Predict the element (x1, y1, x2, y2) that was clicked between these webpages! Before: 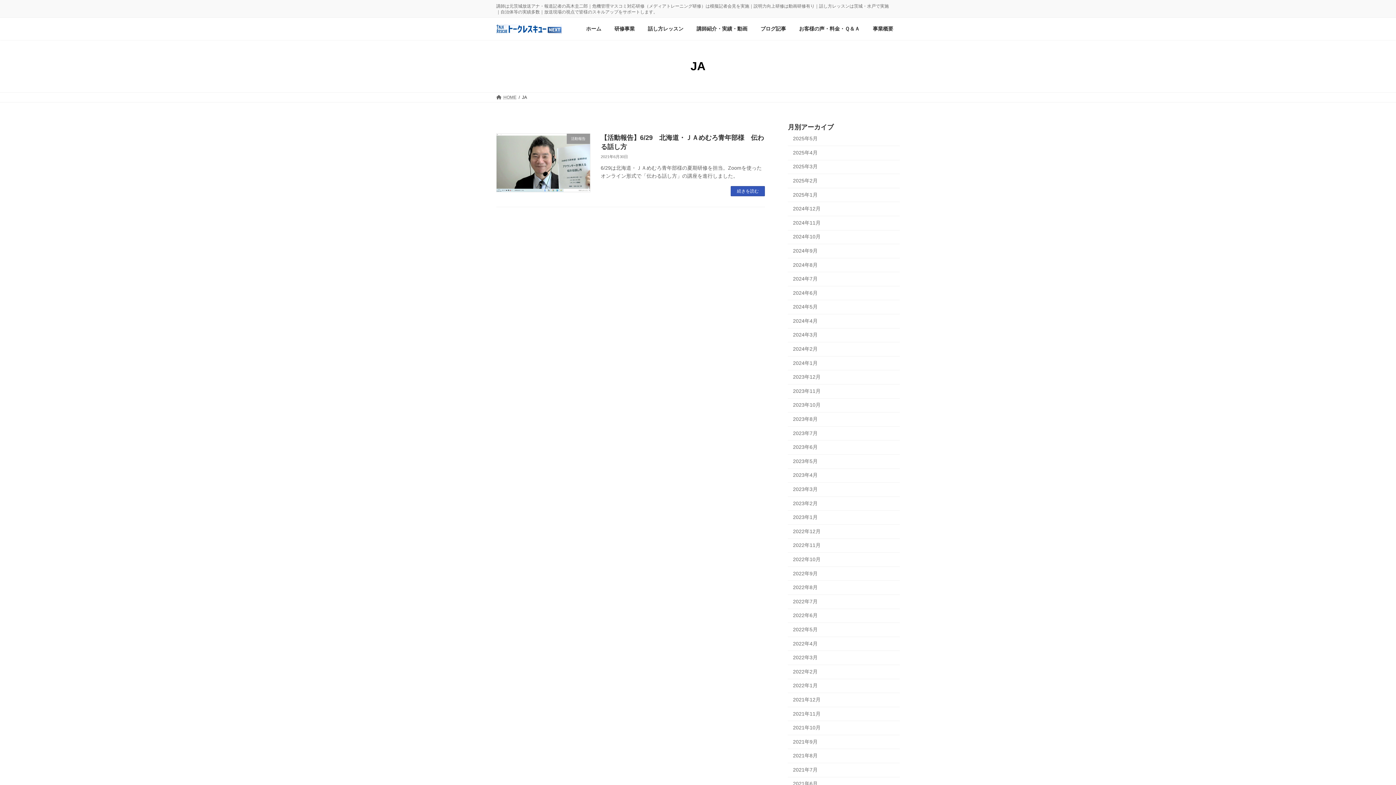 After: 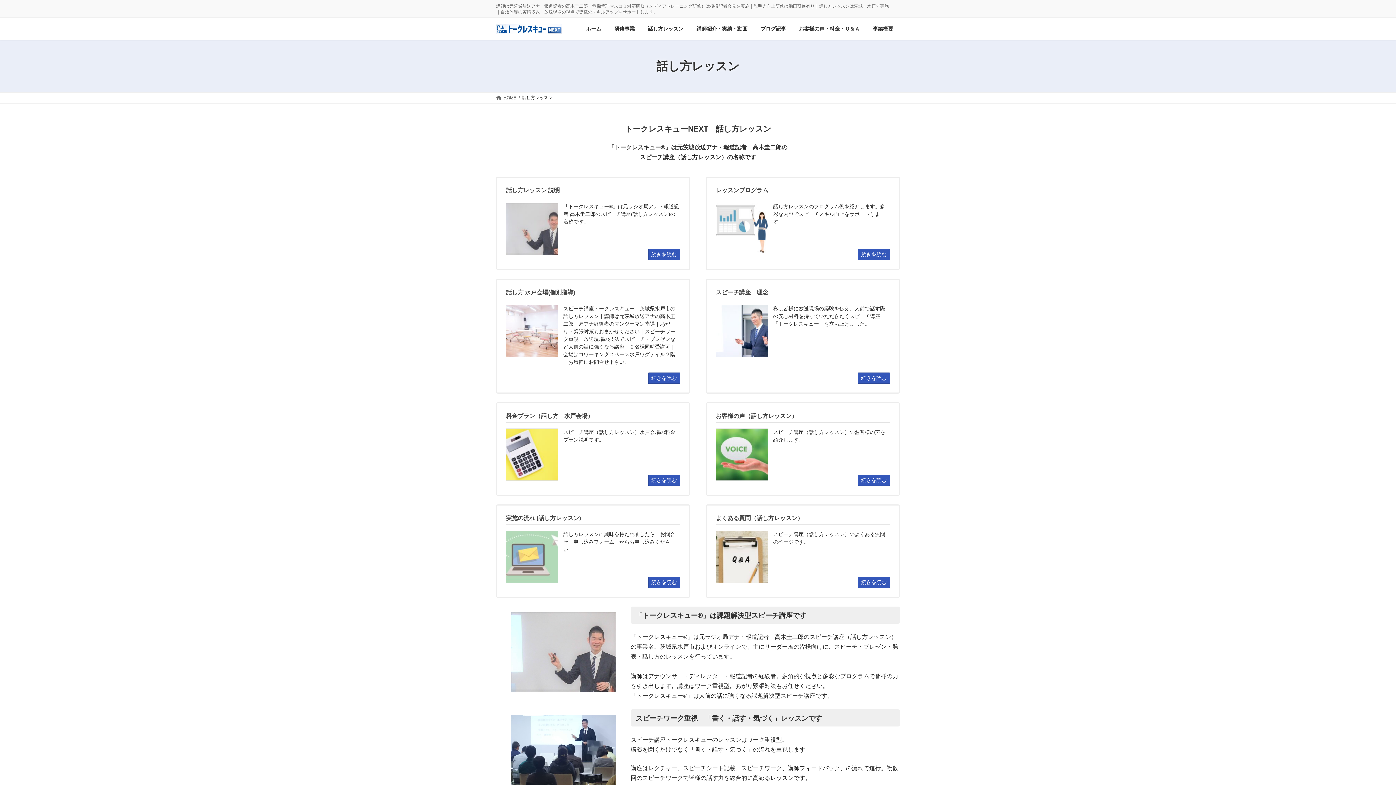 Action: label: 話し方レッスン bbox: (641, 20, 690, 37)